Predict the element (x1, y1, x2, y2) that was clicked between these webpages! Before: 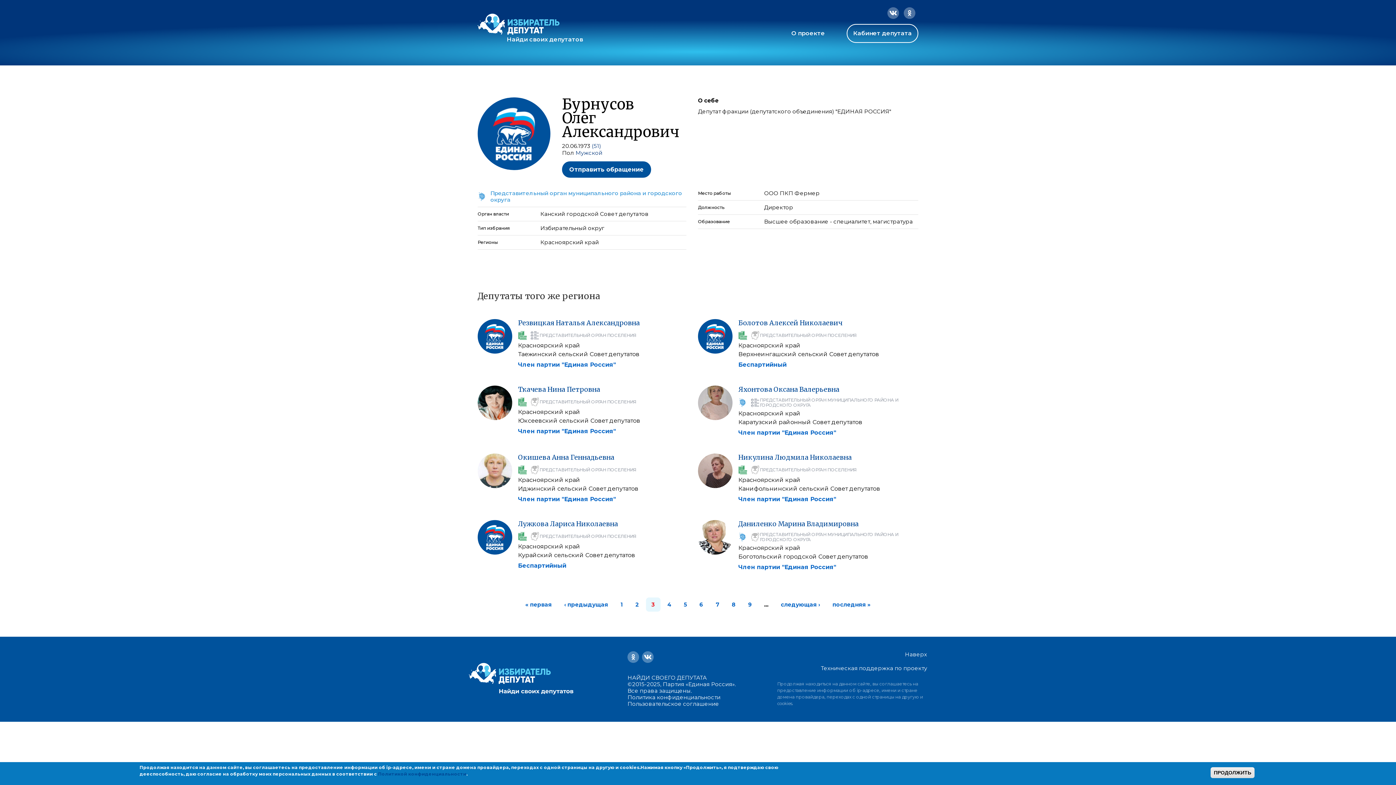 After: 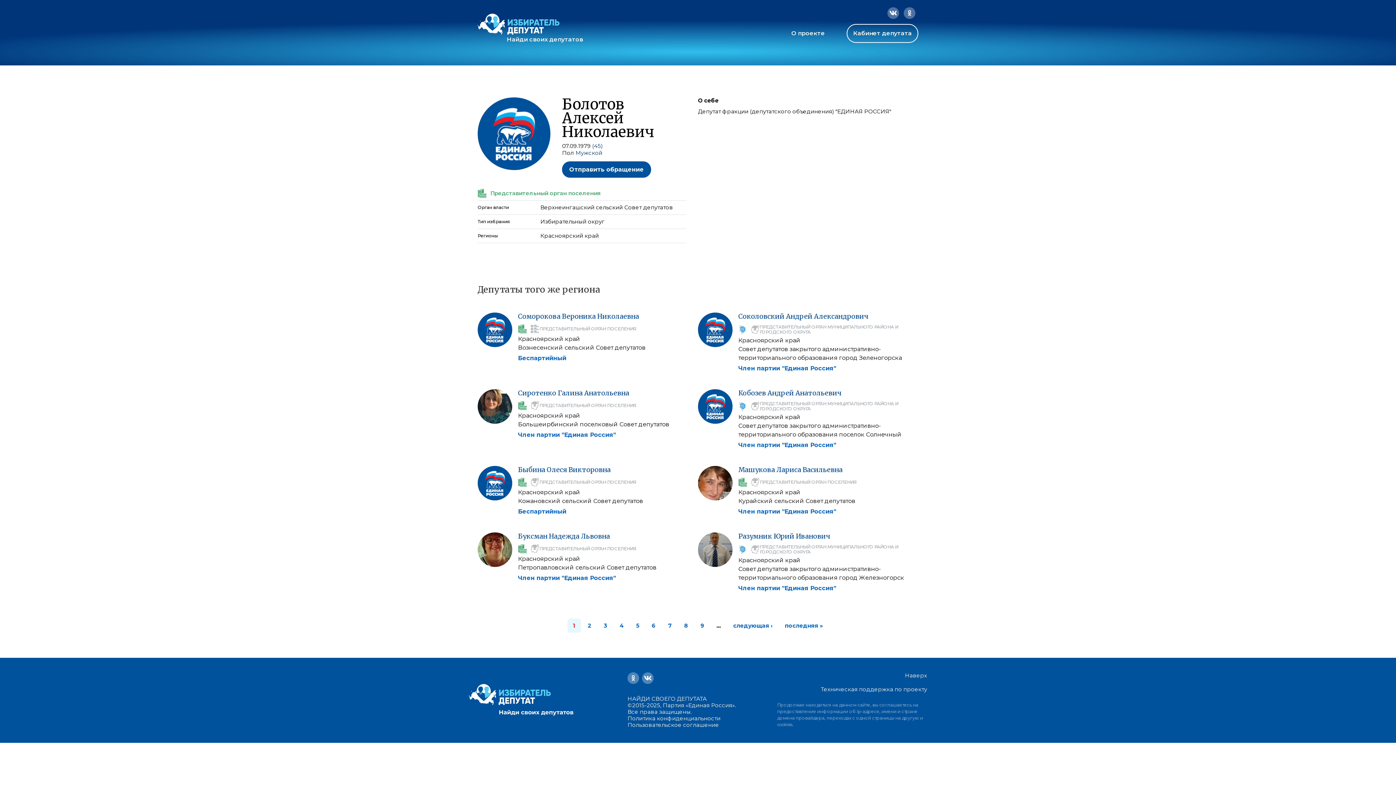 Action: label: Болотов Алексей Николаевич bbox: (738, 318, 842, 327)